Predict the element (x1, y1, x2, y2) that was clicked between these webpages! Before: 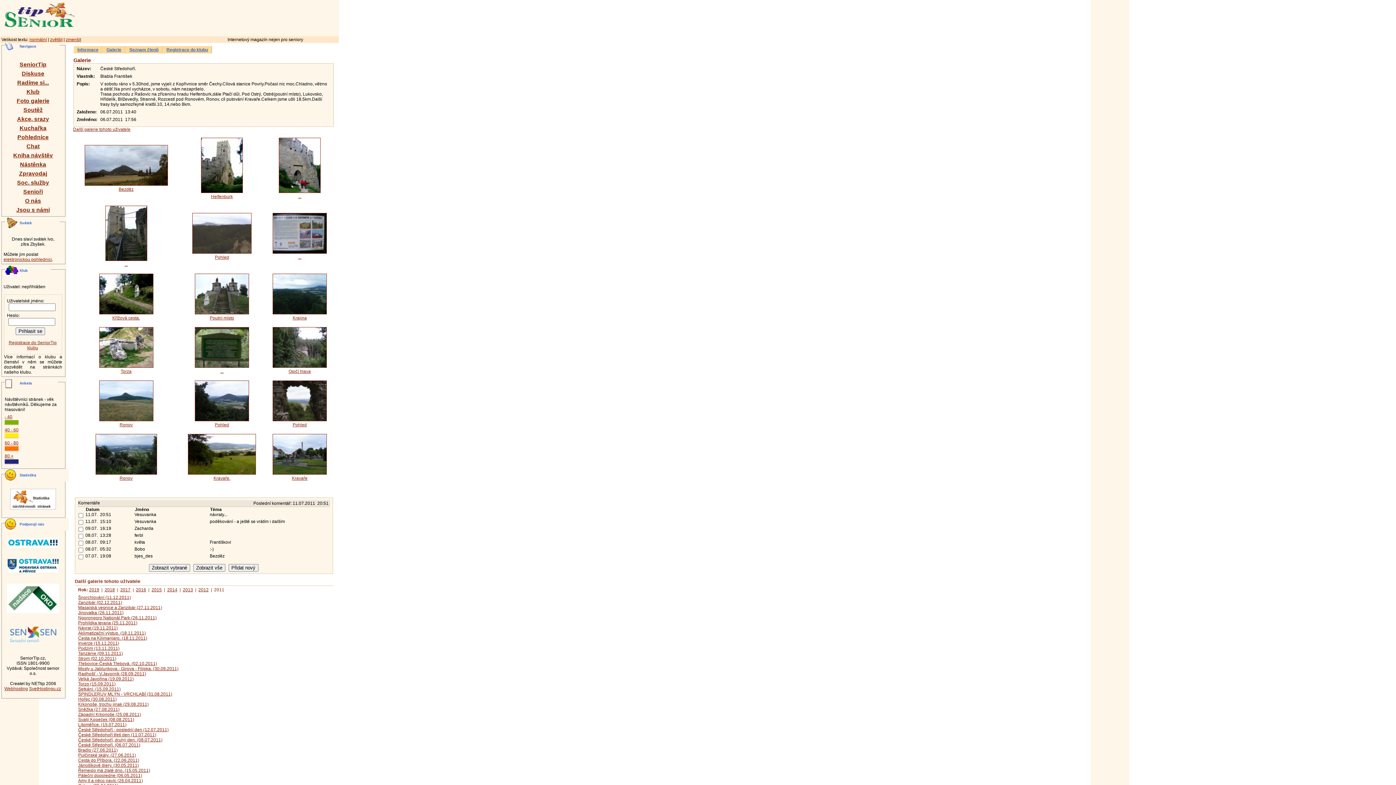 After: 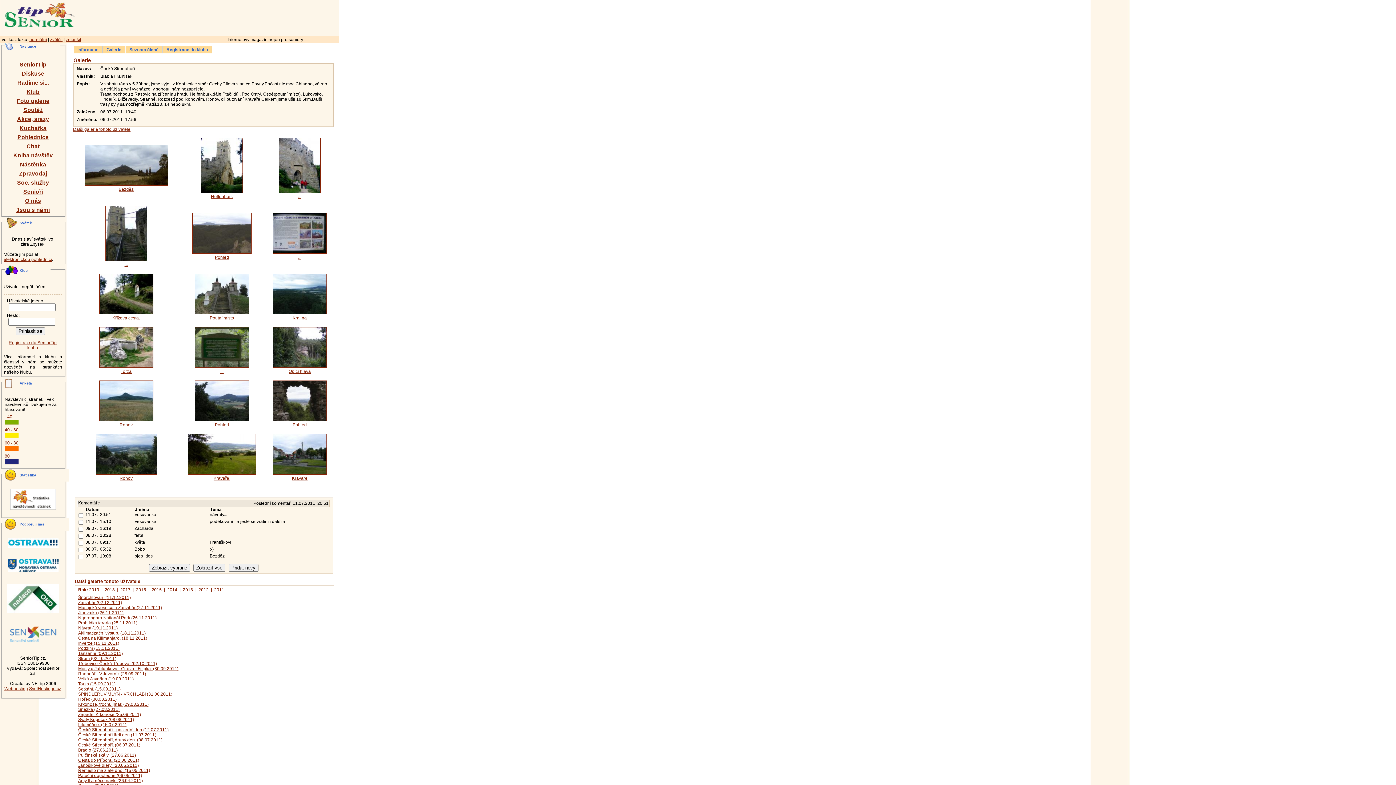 Action: bbox: (6, 609, 59, 614)